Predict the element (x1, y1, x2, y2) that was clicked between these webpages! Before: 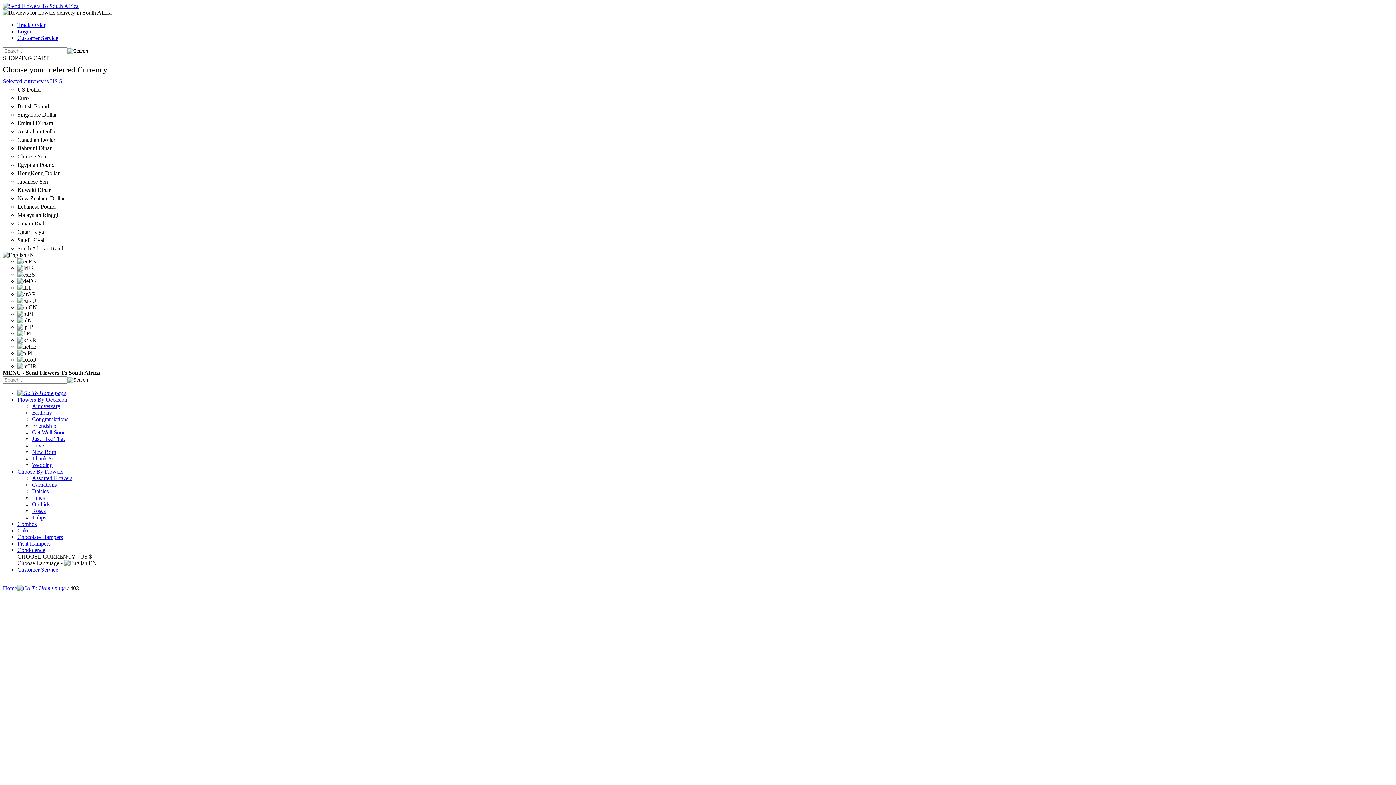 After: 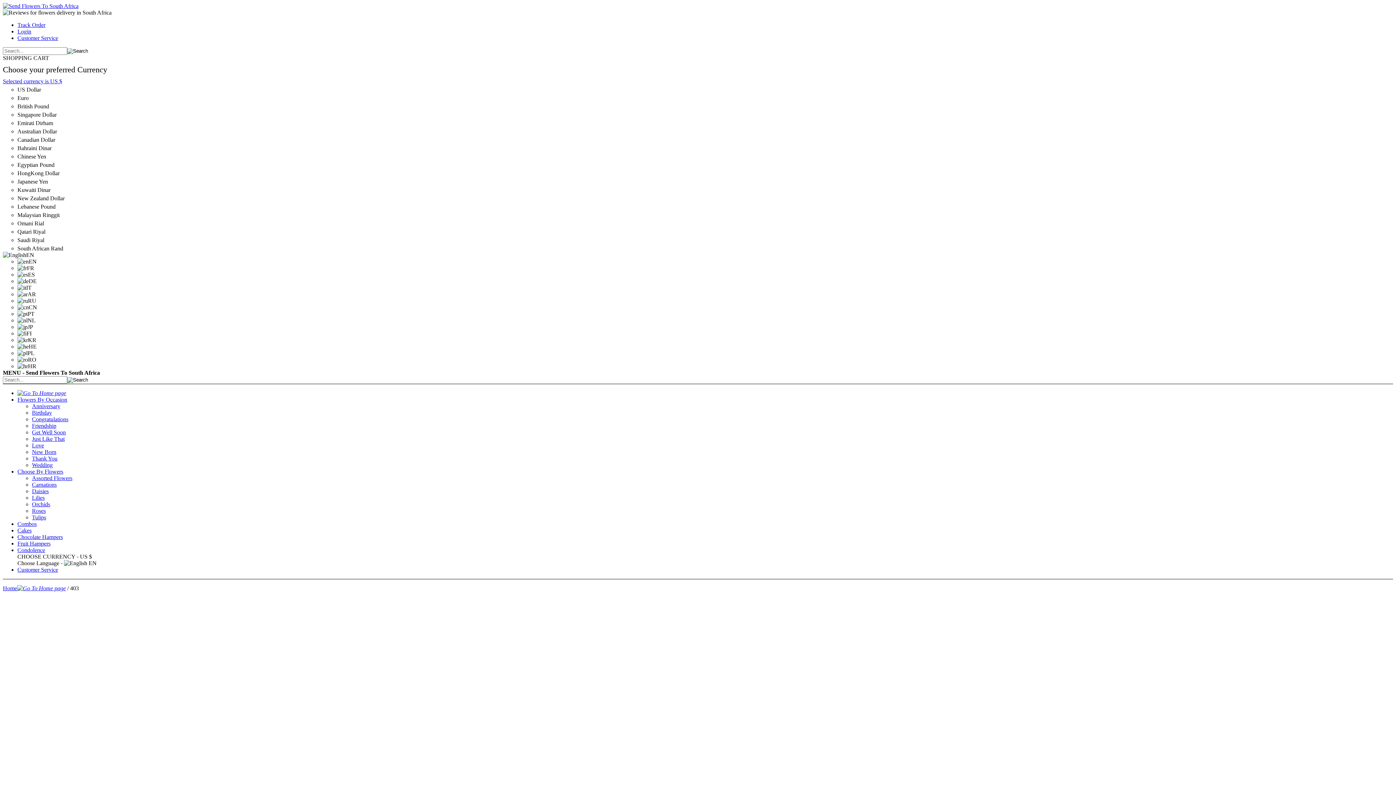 Action: label: Lilies bbox: (32, 494, 44, 501)